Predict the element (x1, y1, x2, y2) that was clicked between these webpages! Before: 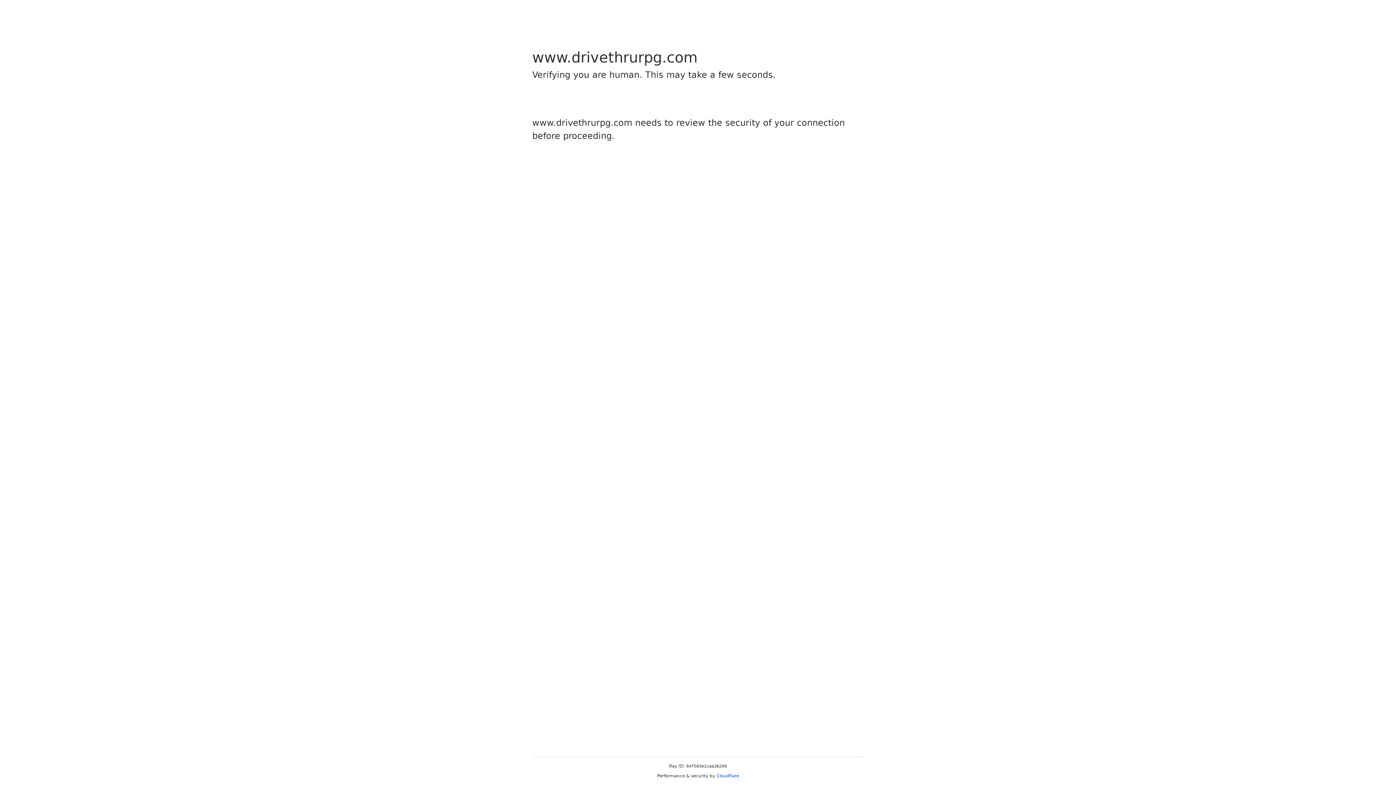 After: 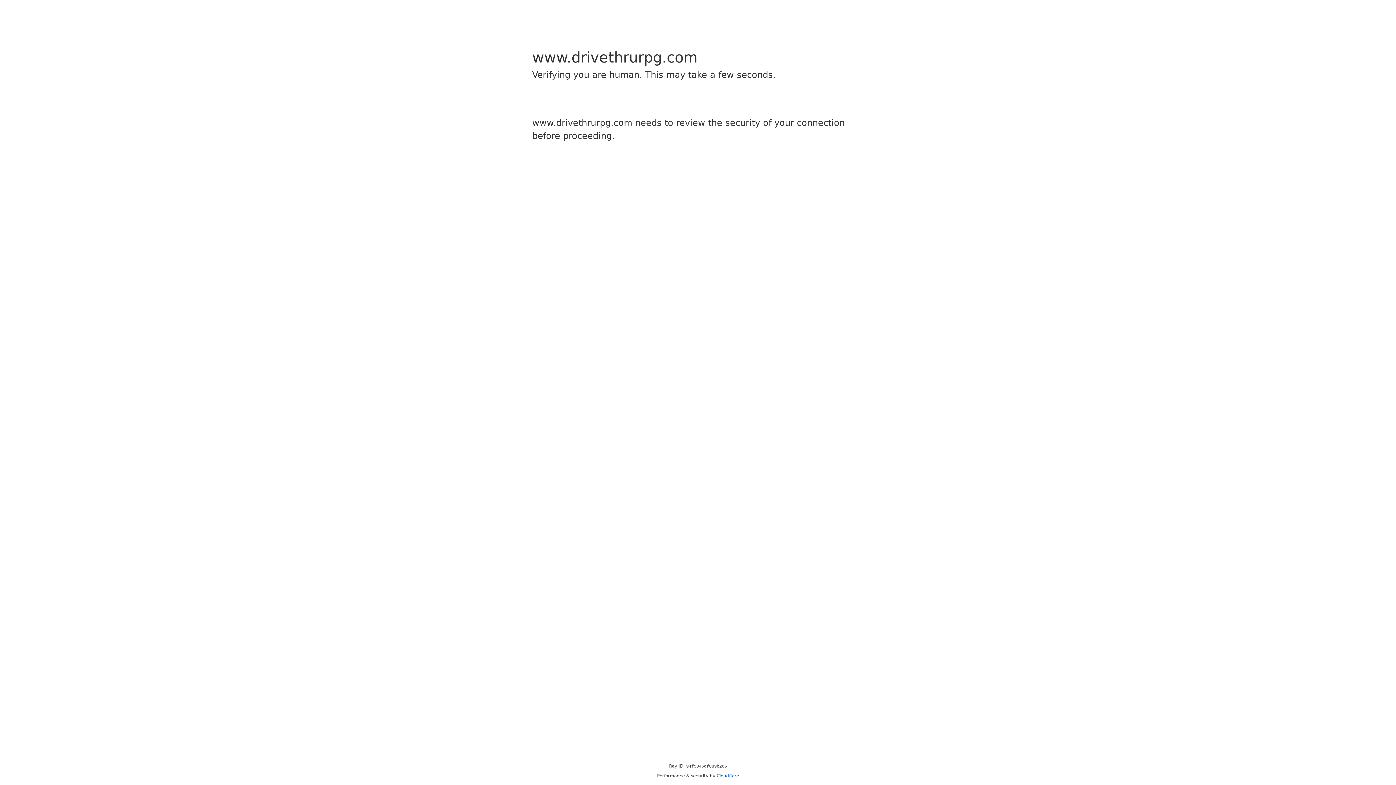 Action: bbox: (716, 773, 739, 778) label: Cloudflare